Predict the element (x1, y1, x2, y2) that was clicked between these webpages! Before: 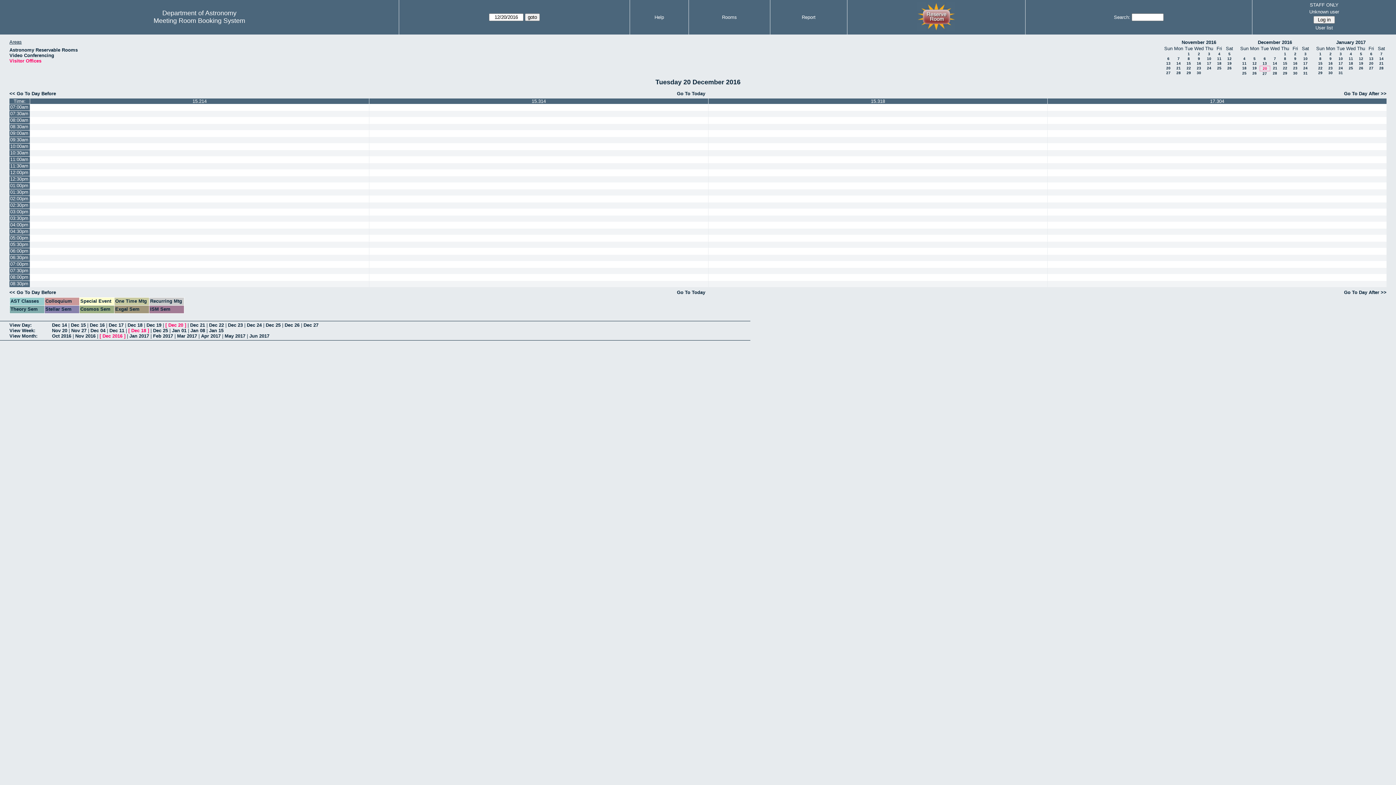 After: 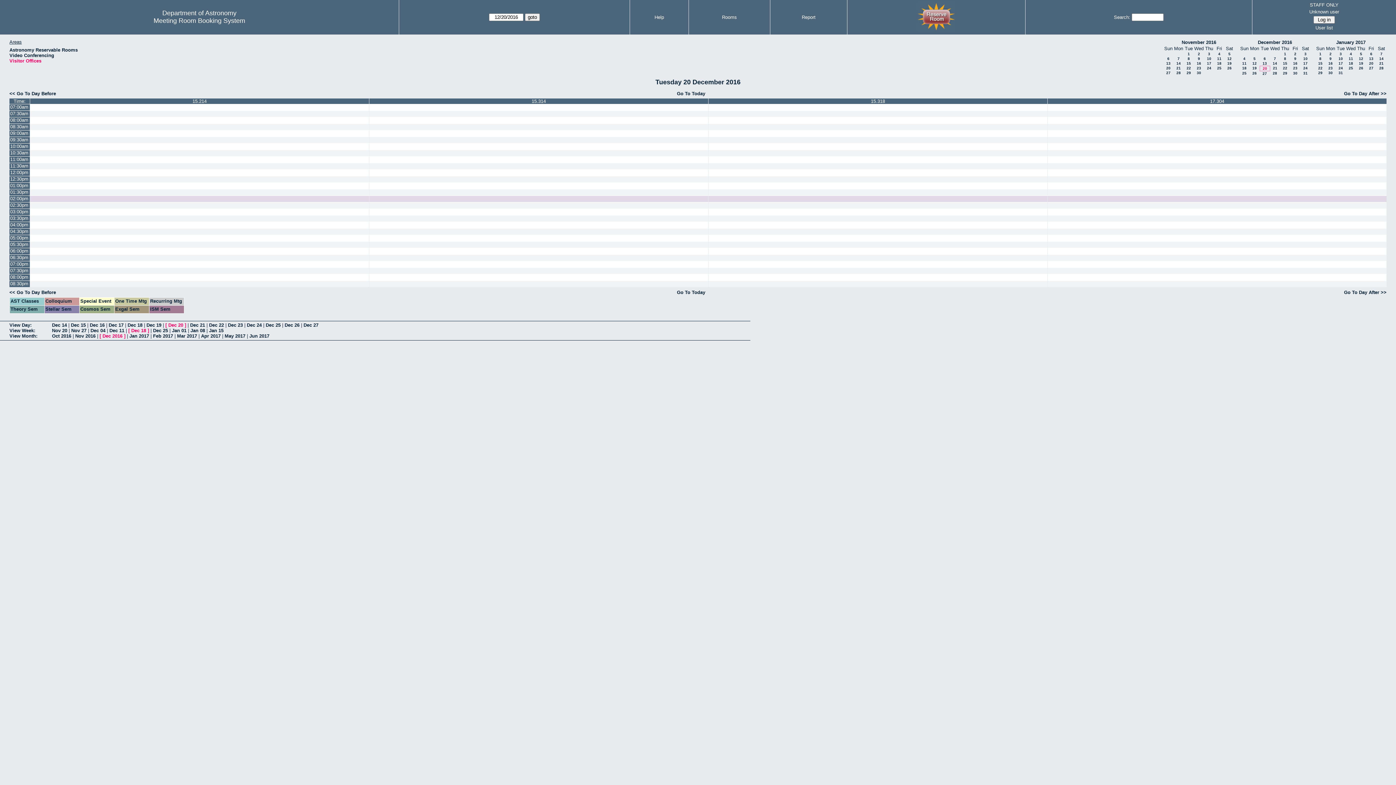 Action: bbox: (9, 196, 29, 202) label: 02:00pm